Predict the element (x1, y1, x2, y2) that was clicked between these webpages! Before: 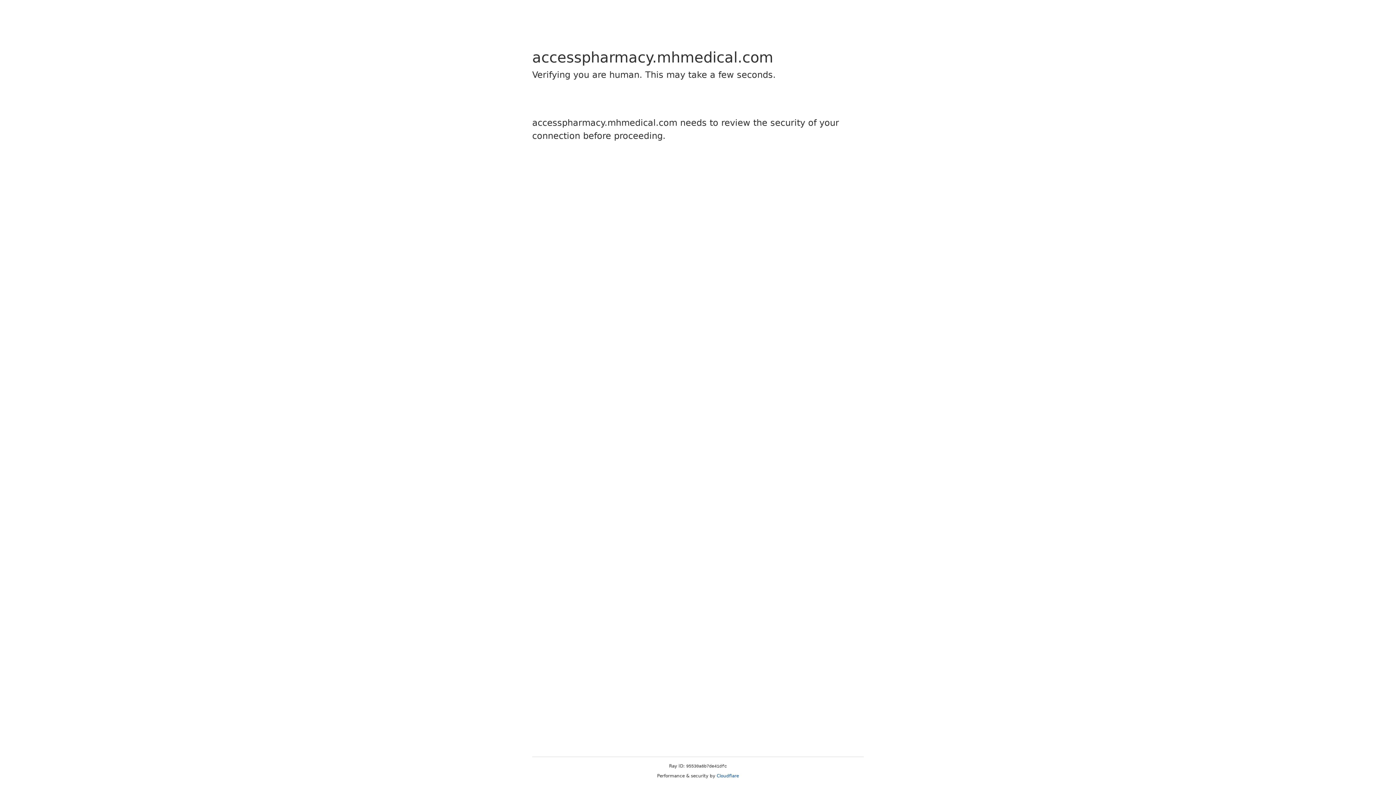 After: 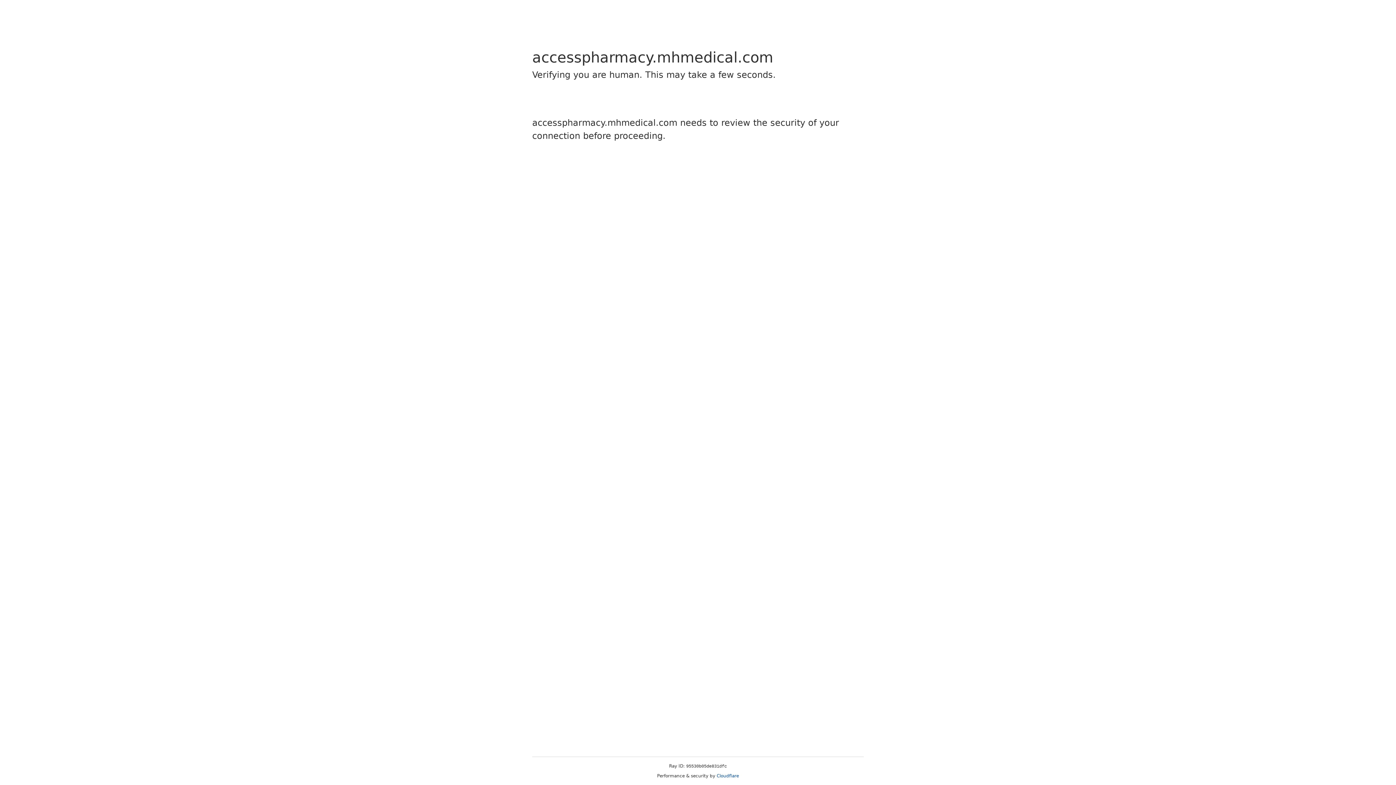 Action: bbox: (716, 773, 739, 778) label: Cloudflare